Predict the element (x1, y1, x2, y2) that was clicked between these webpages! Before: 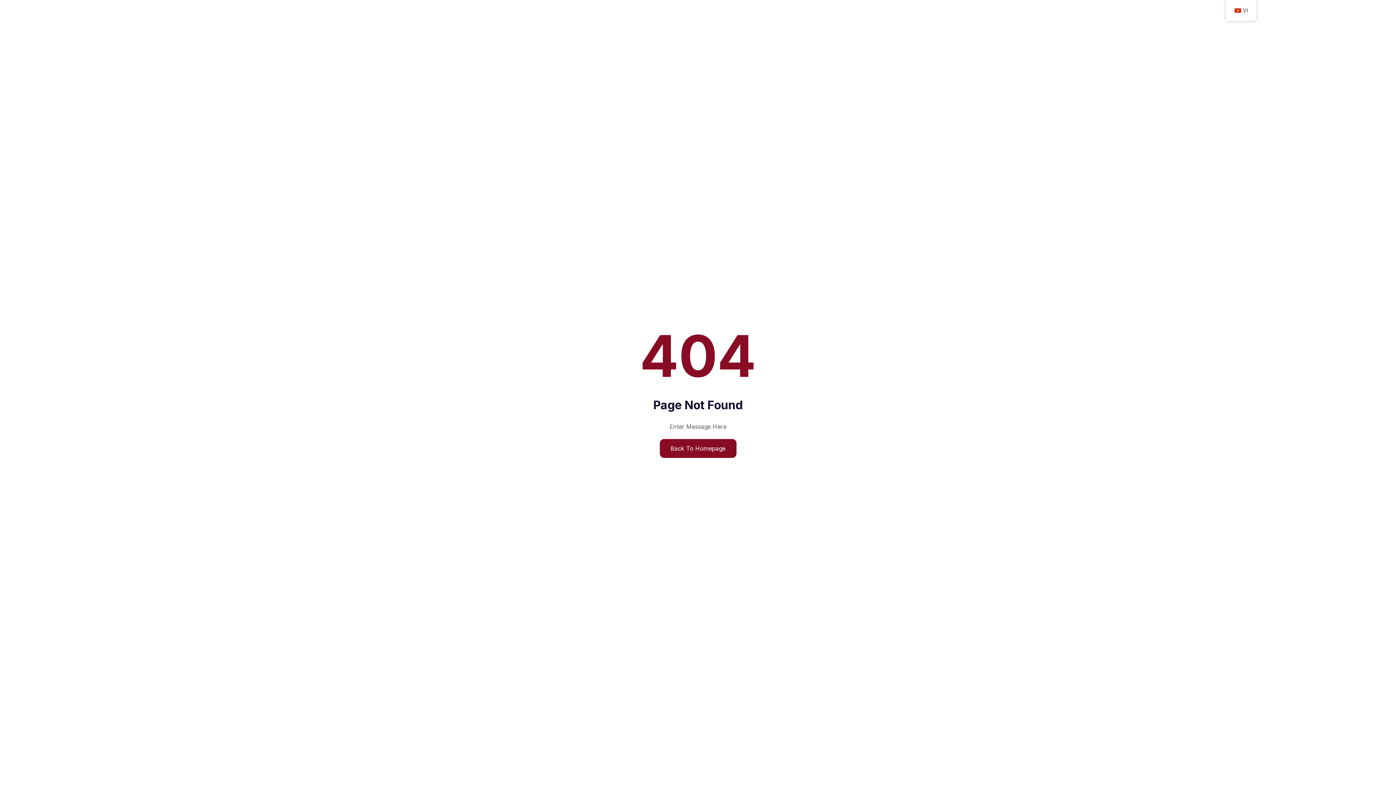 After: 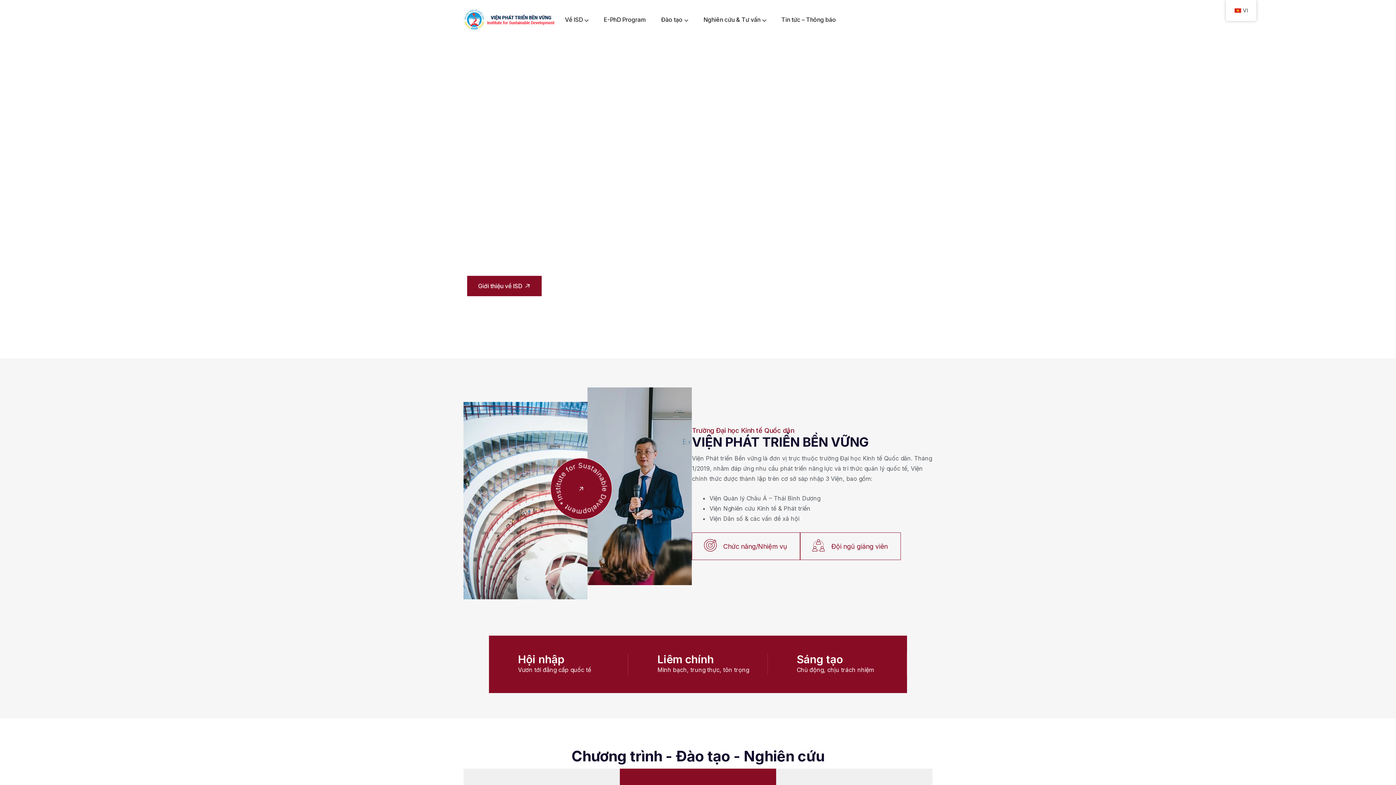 Action: bbox: (659, 439, 736, 458) label: Back To Homepage